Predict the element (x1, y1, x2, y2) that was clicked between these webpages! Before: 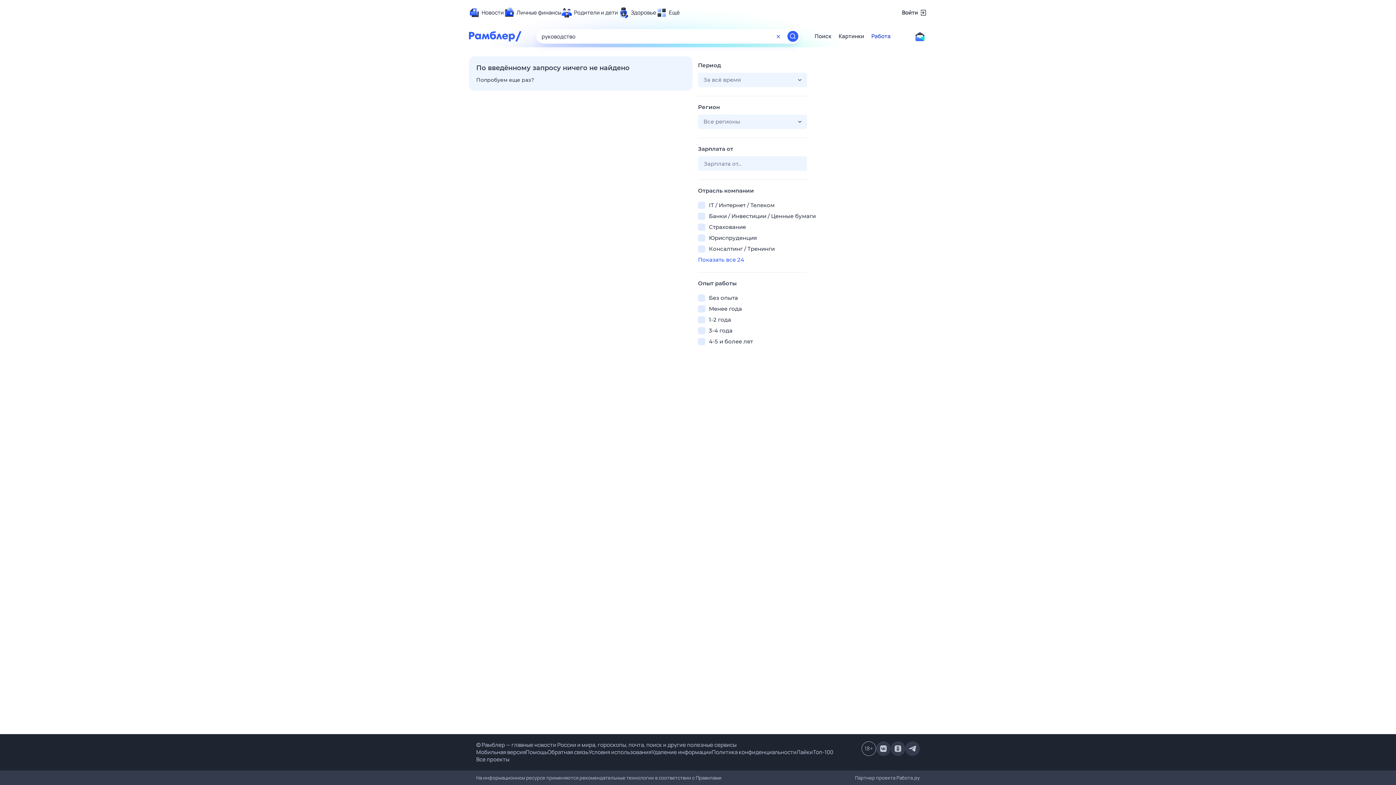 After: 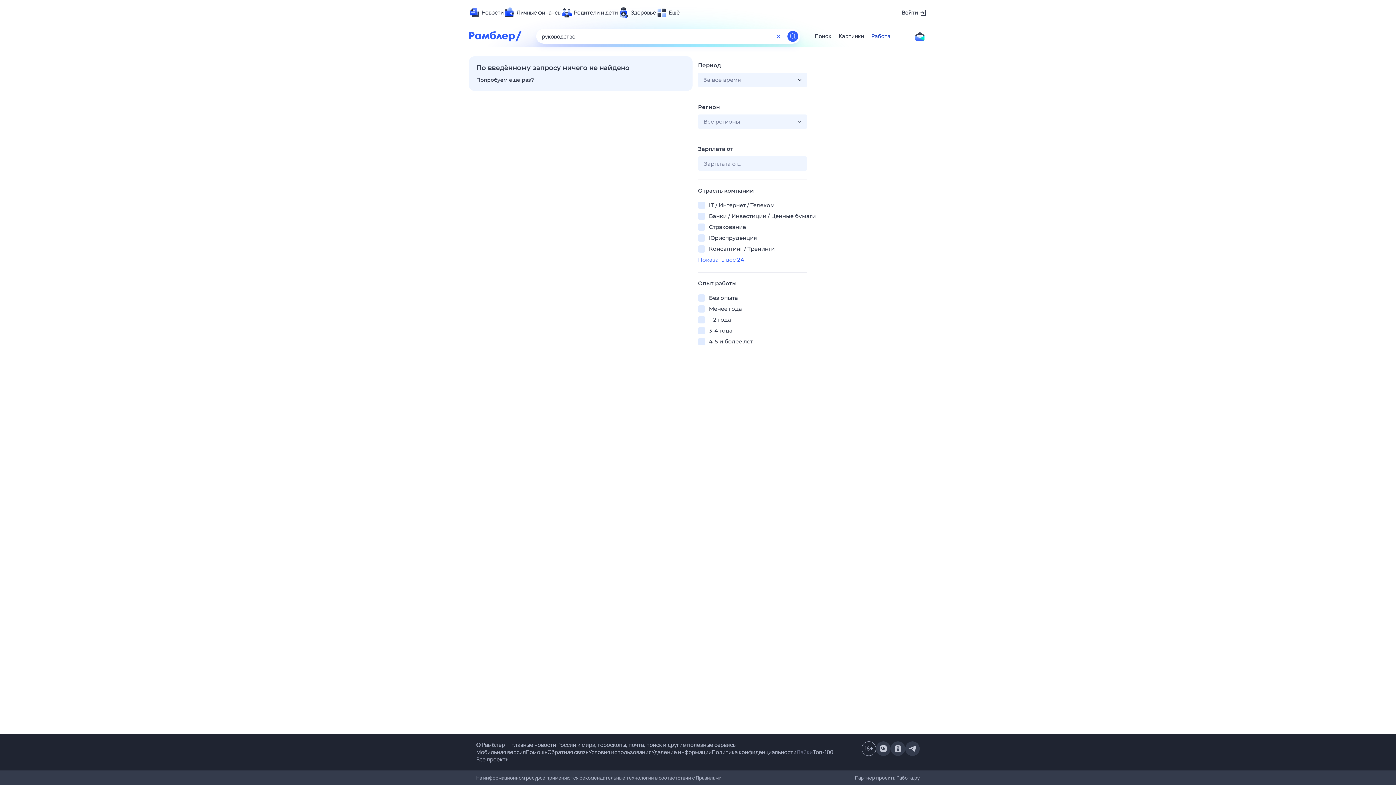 Action: label: Лайки bbox: (796, 748, 813, 756)